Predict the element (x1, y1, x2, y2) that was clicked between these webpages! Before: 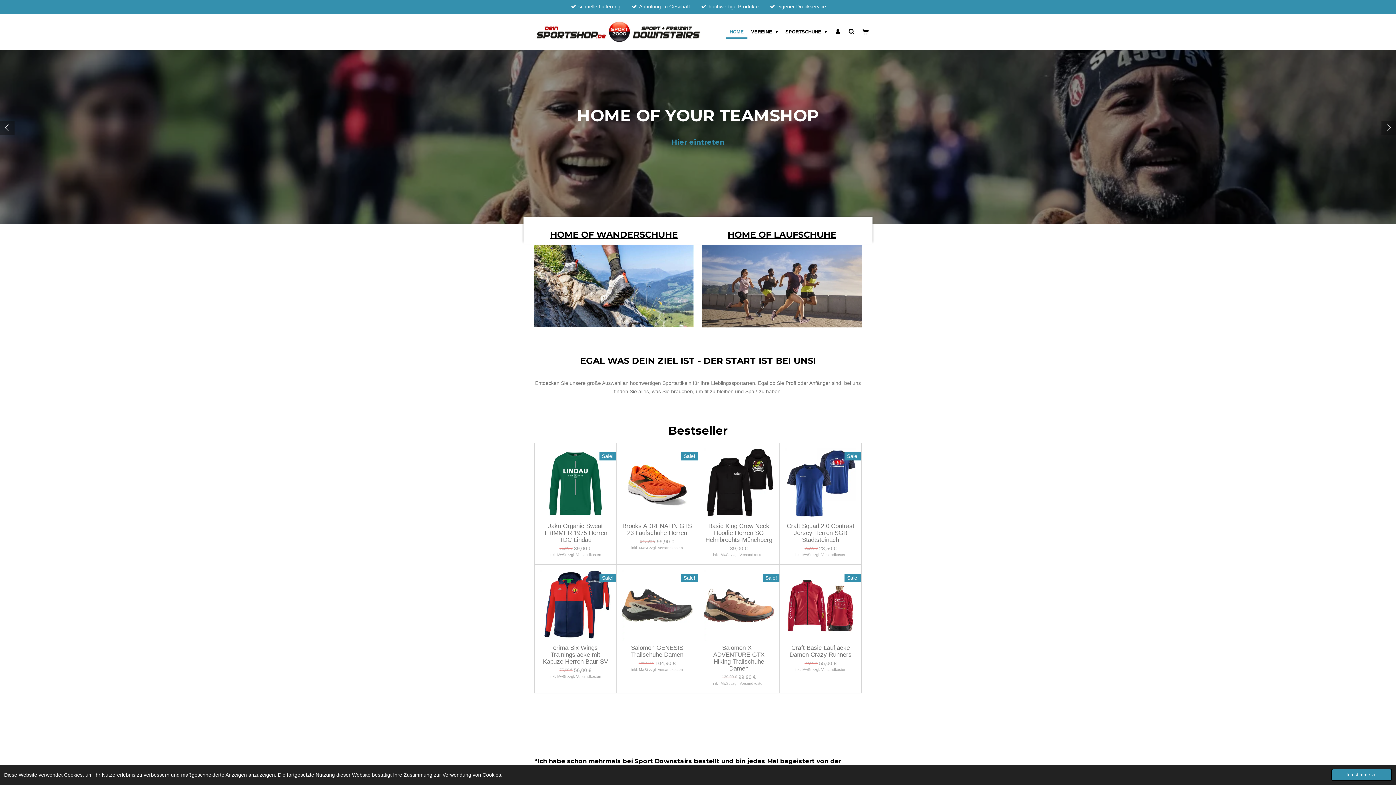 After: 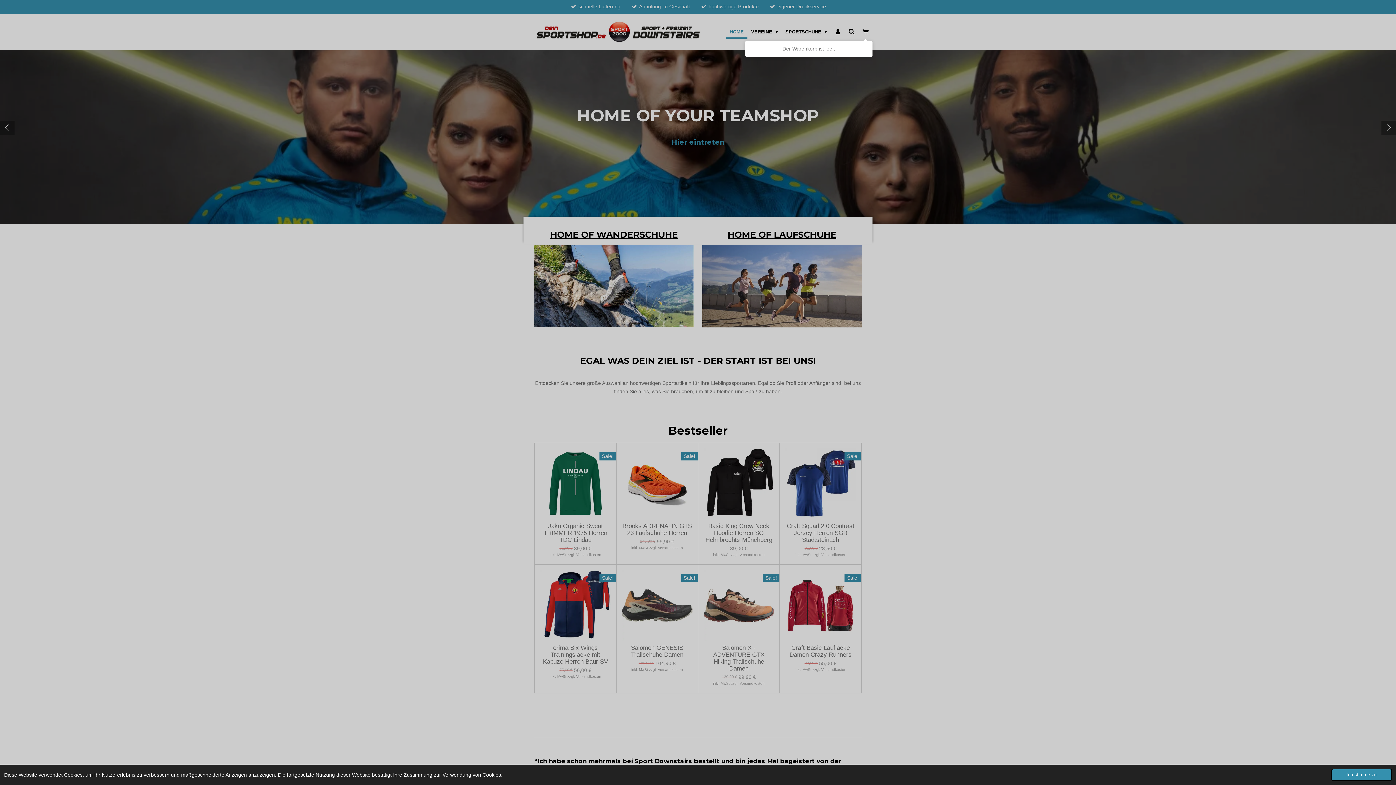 Action: bbox: (858, 24, 872, 38)